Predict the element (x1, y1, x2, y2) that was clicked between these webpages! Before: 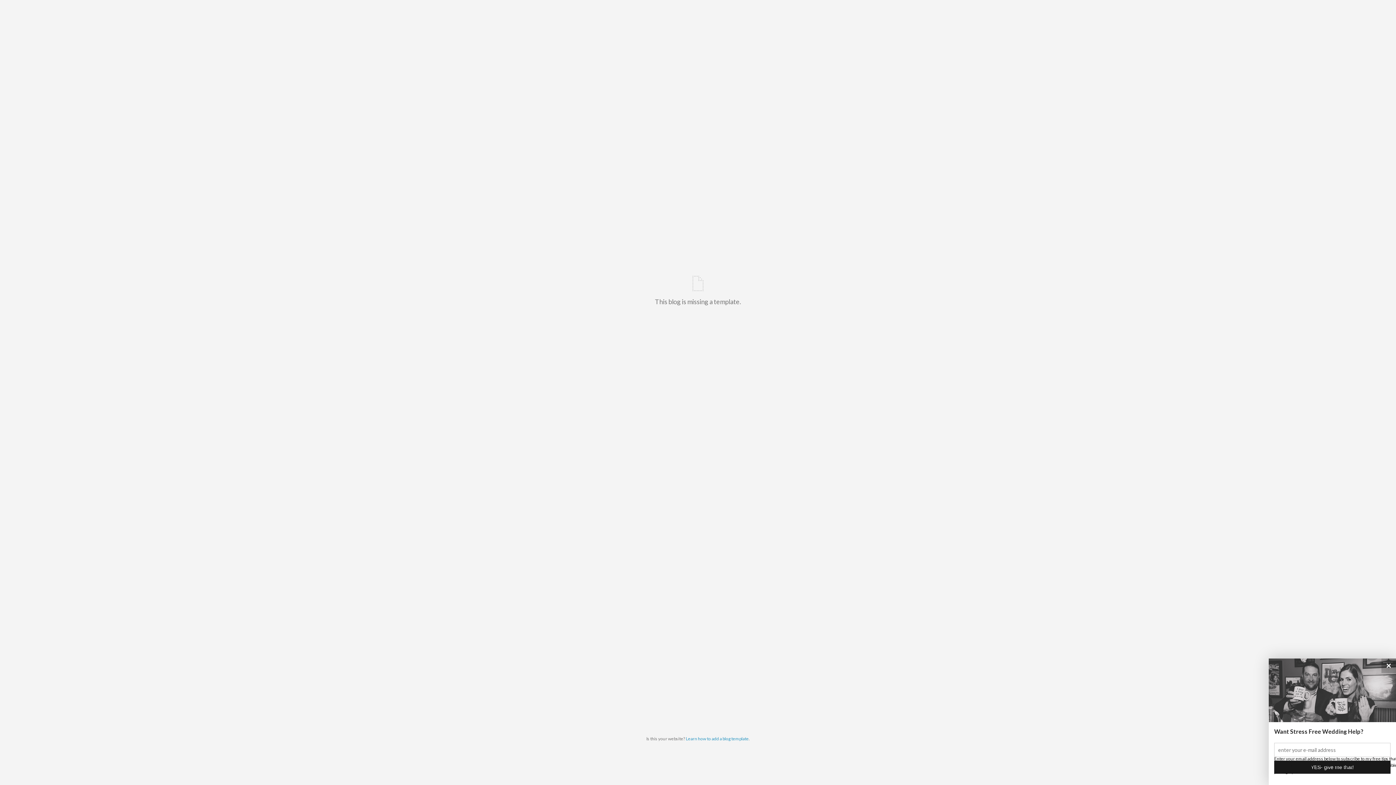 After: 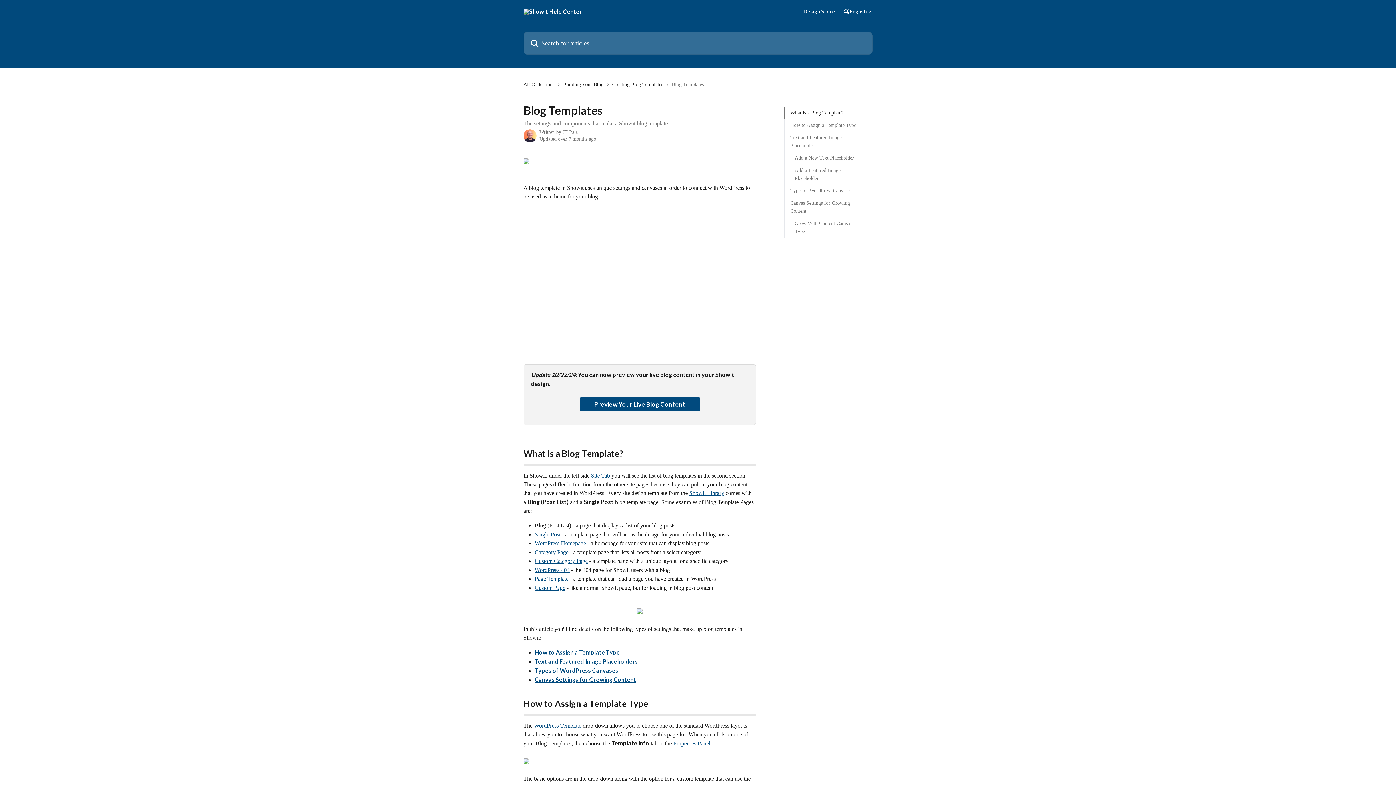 Action: label: Learn how to add a blog template bbox: (686, 736, 748, 741)